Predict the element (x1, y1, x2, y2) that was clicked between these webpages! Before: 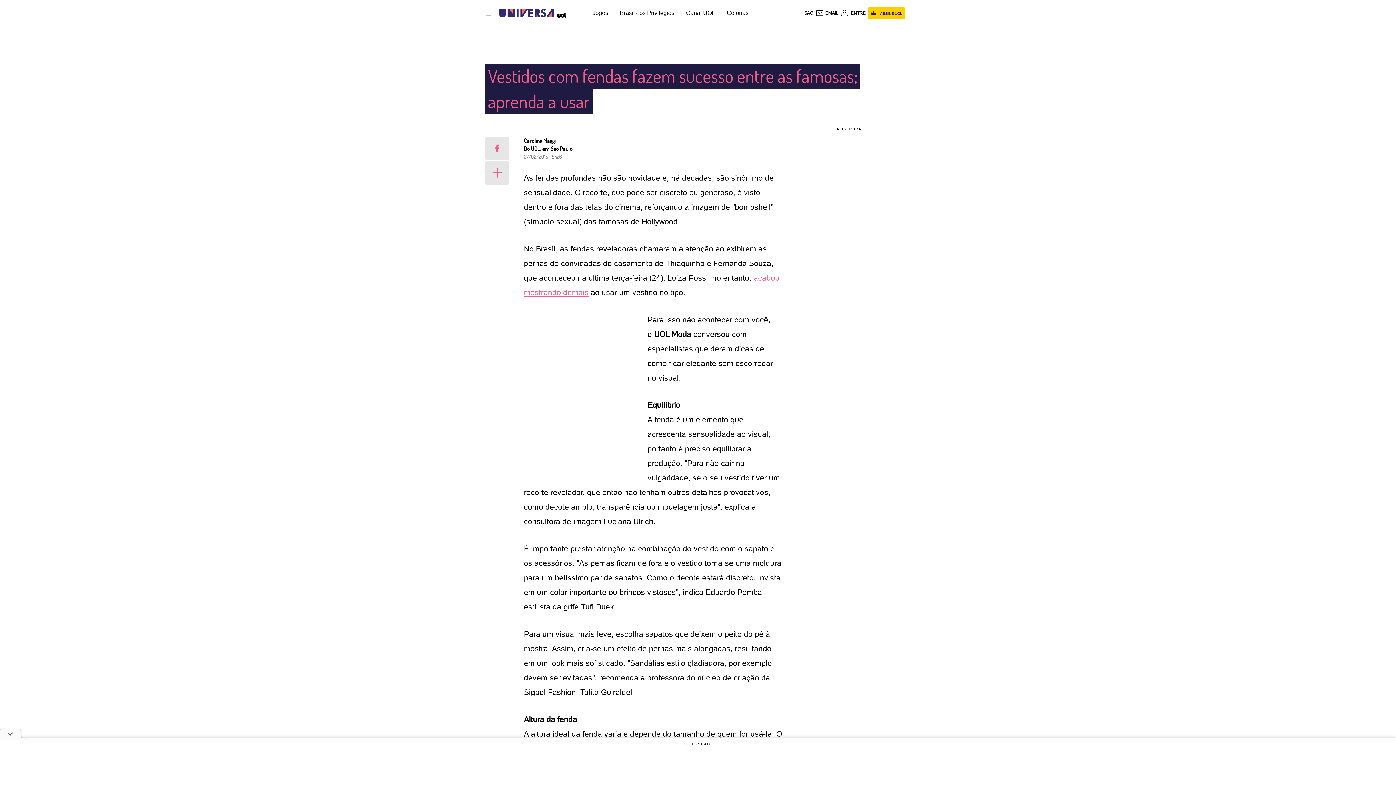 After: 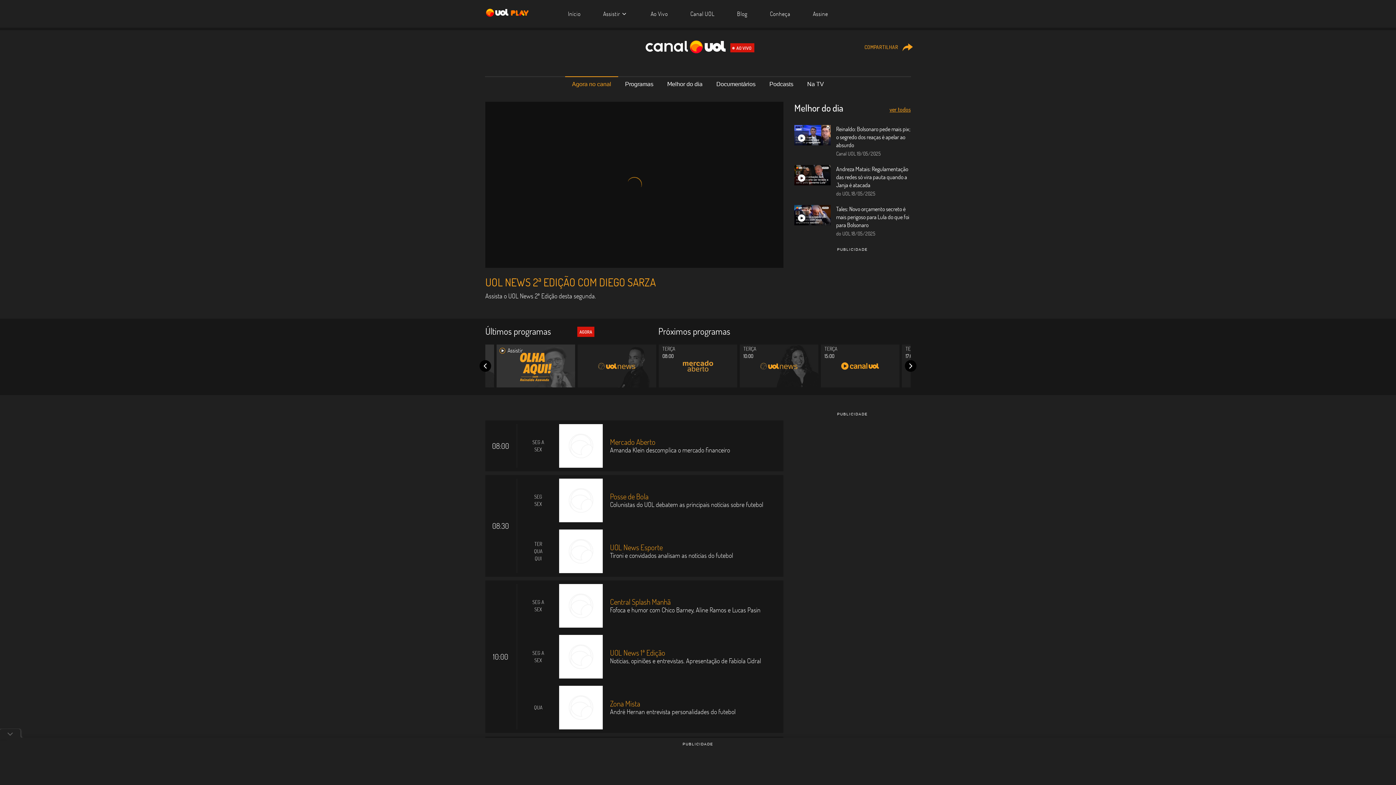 Action: label: Canal UOL bbox: (686, 9, 715, 16)